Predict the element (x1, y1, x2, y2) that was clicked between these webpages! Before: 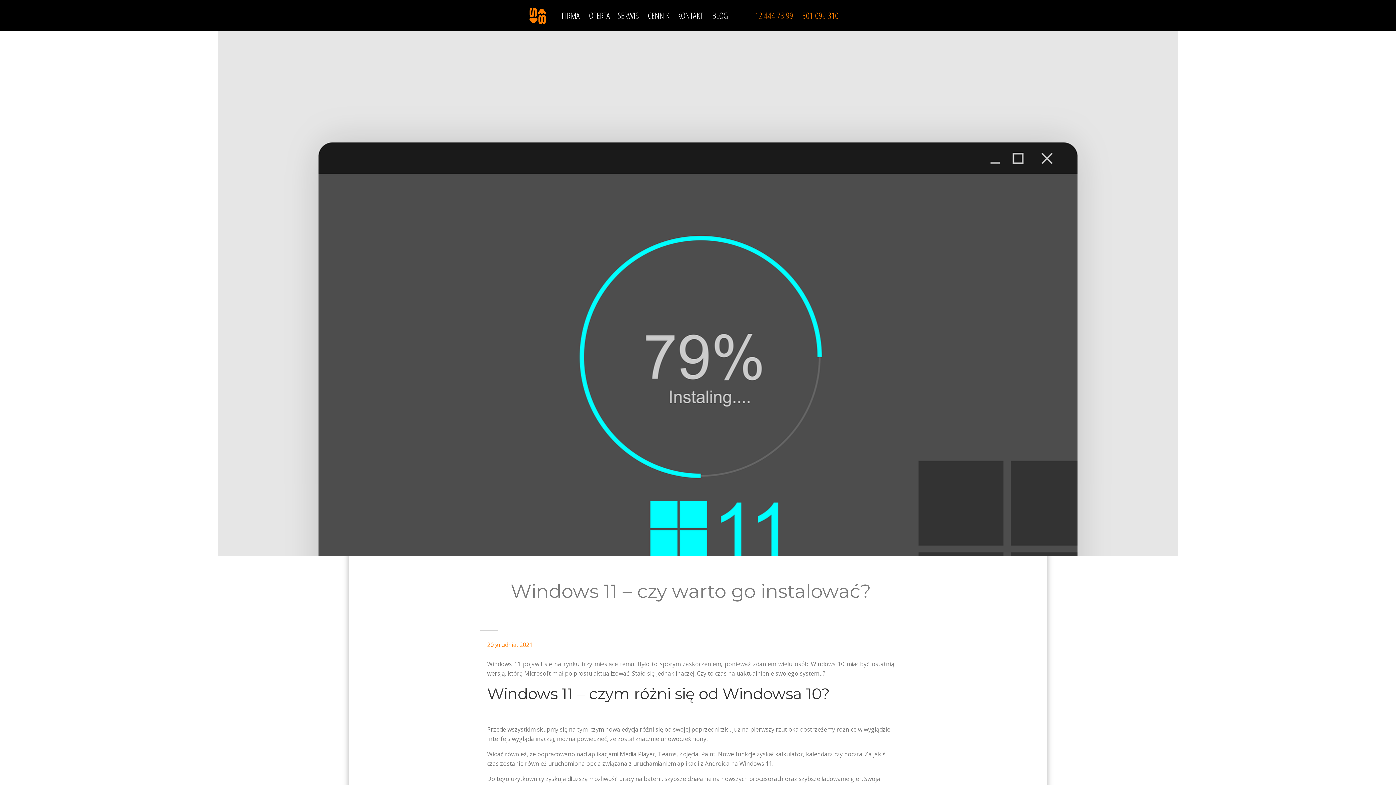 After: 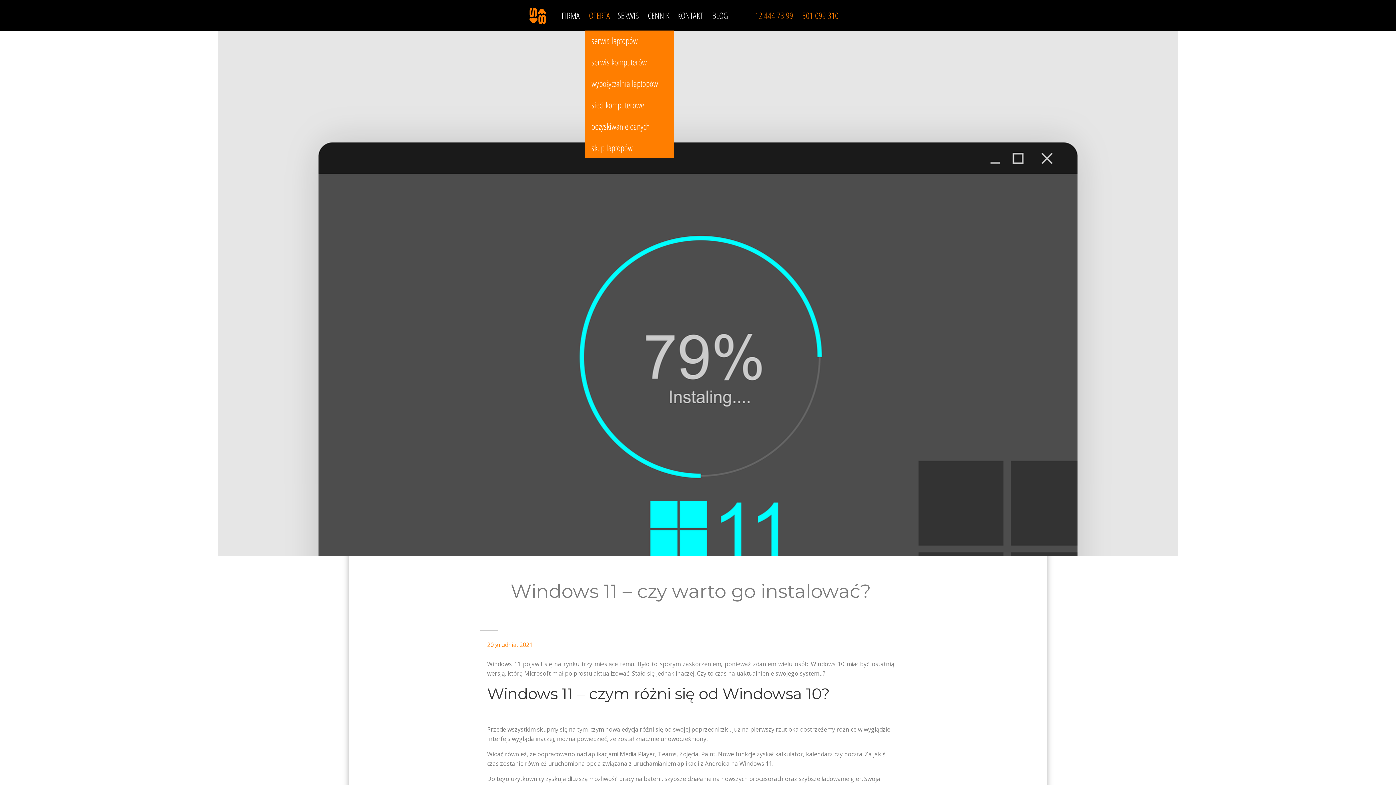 Action: label: OFERTA bbox: (585, 3, 613, 27)